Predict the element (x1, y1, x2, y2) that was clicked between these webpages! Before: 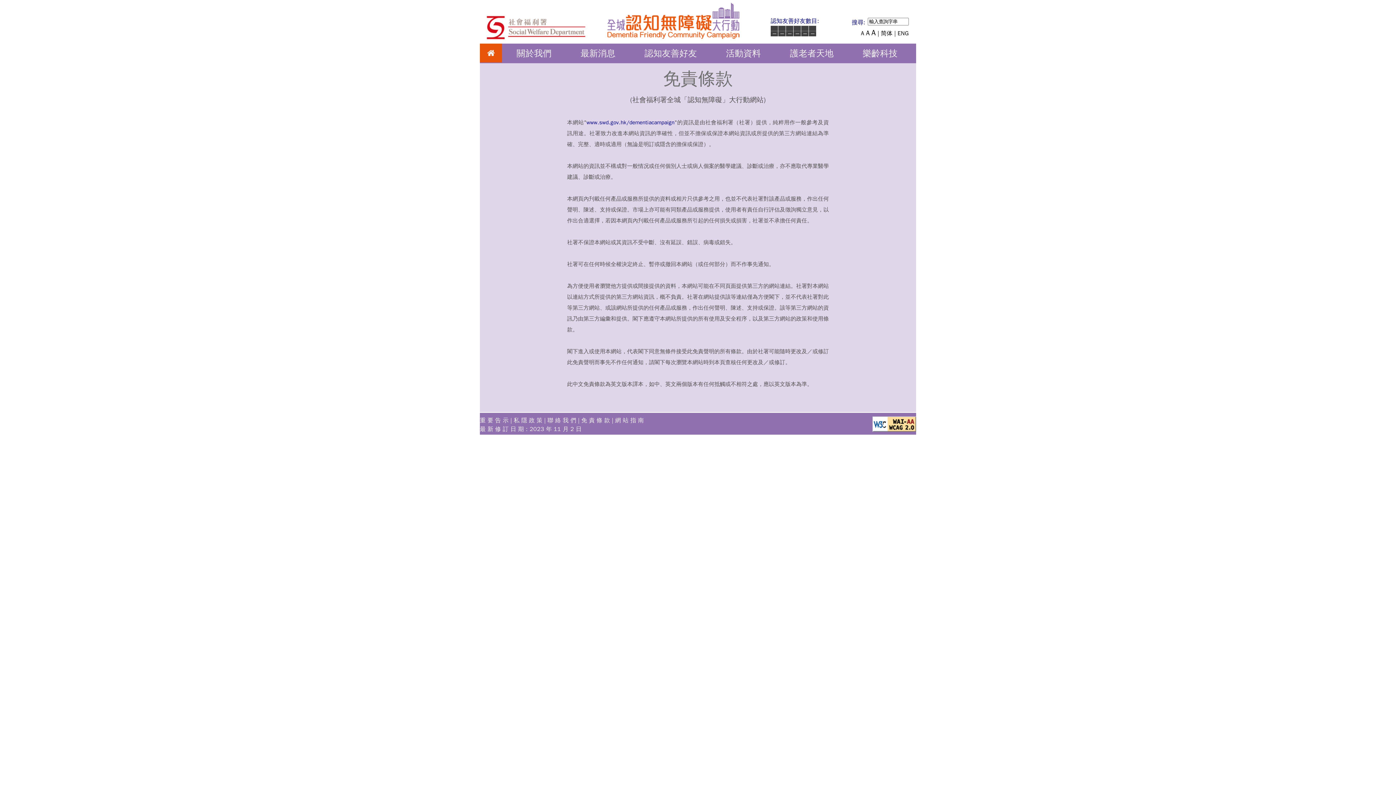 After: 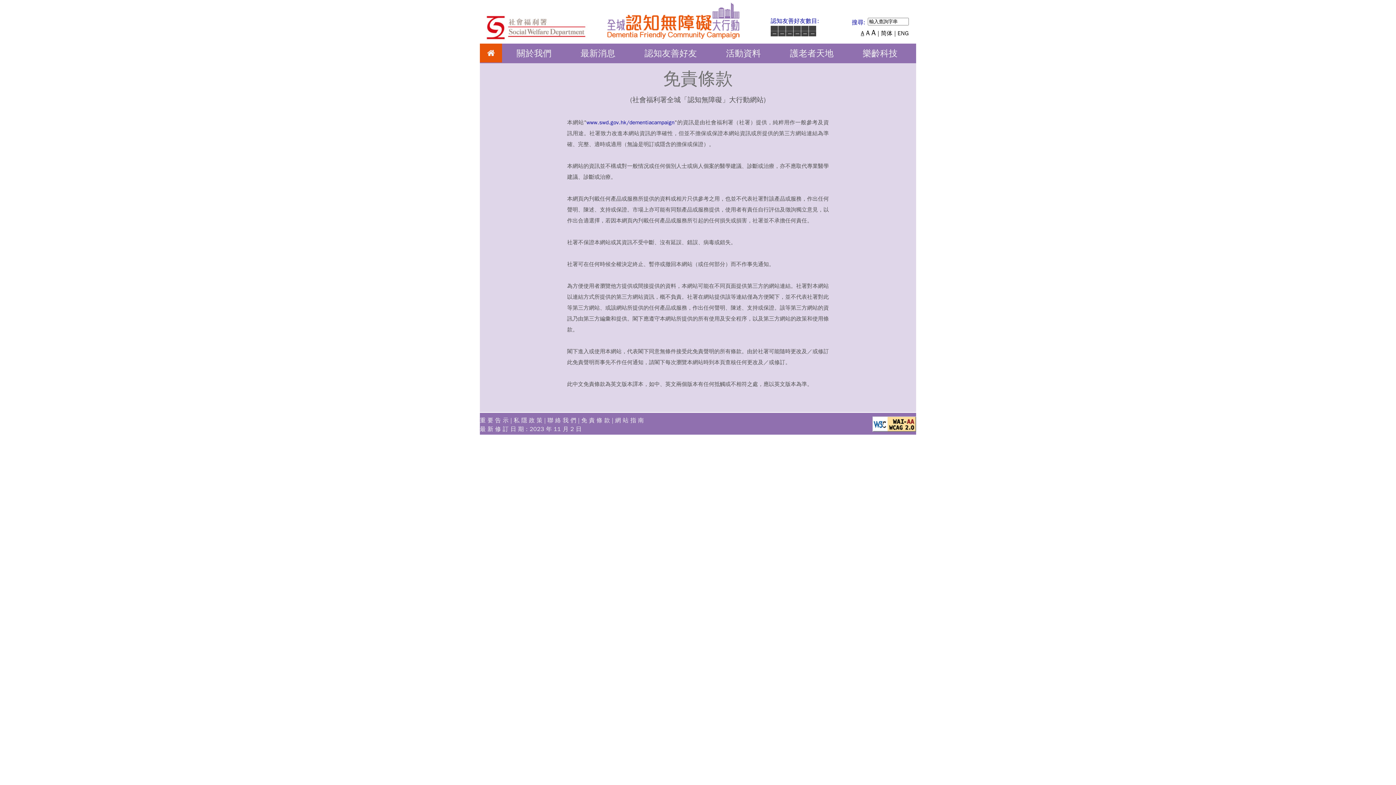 Action: label: A bbox: (861, 29, 864, 37)